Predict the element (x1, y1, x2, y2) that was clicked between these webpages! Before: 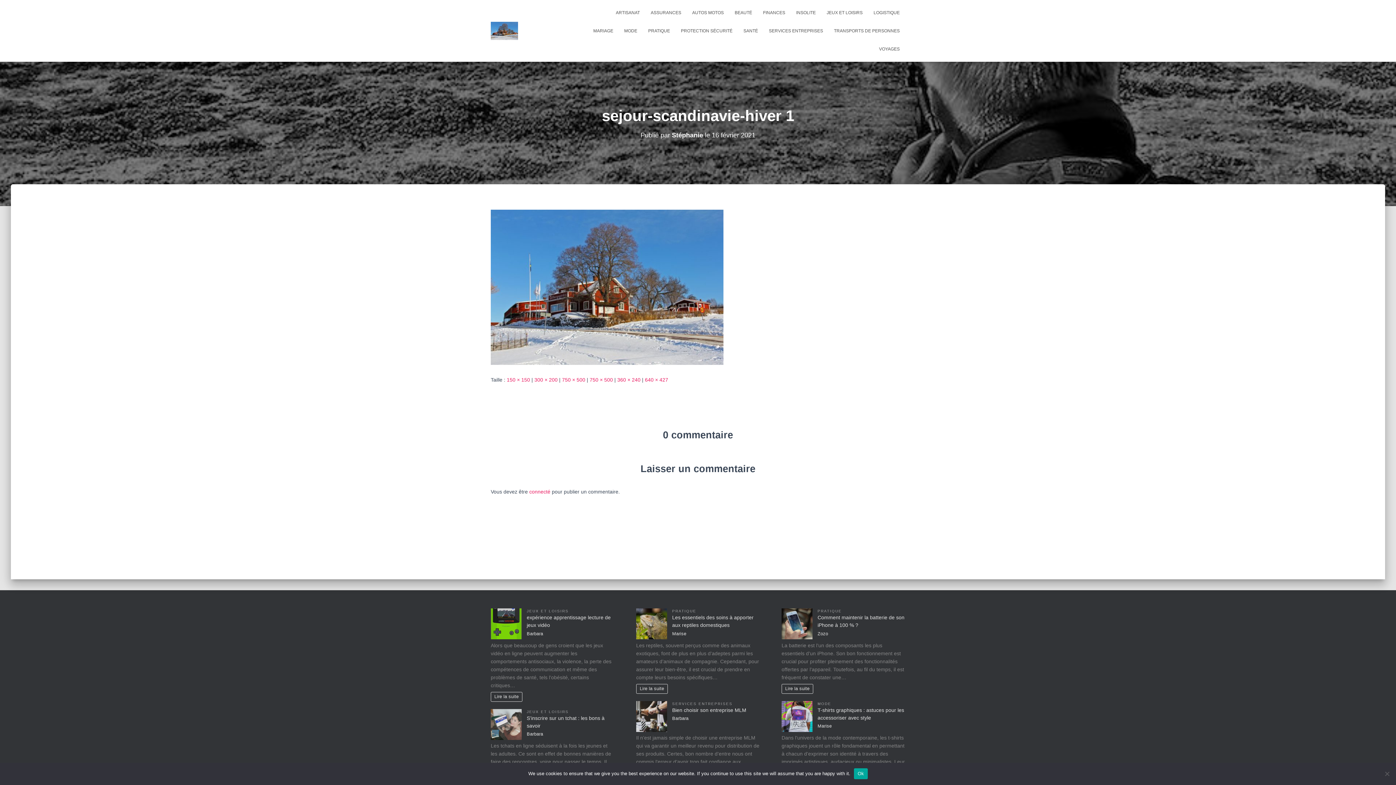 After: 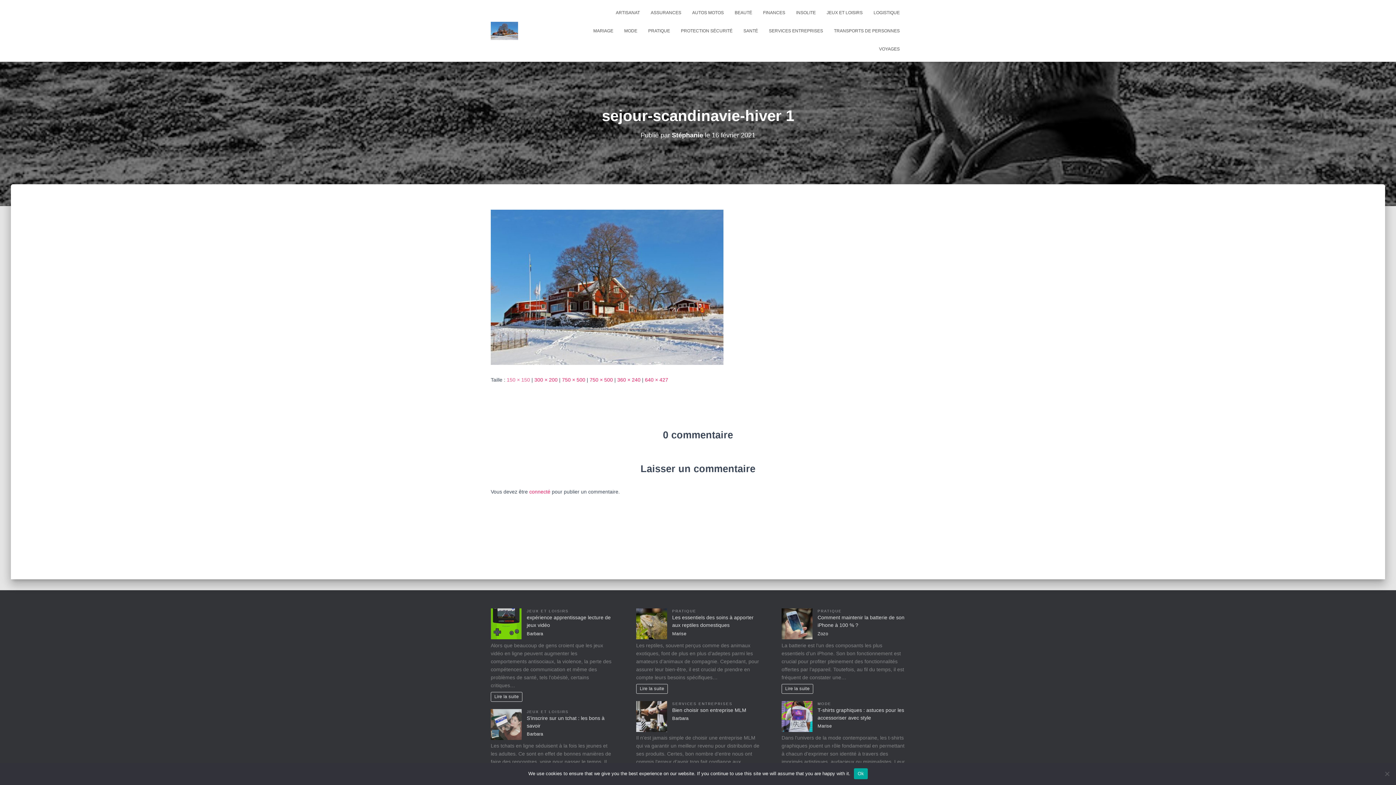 Action: label: 150 × 150 bbox: (506, 377, 530, 382)